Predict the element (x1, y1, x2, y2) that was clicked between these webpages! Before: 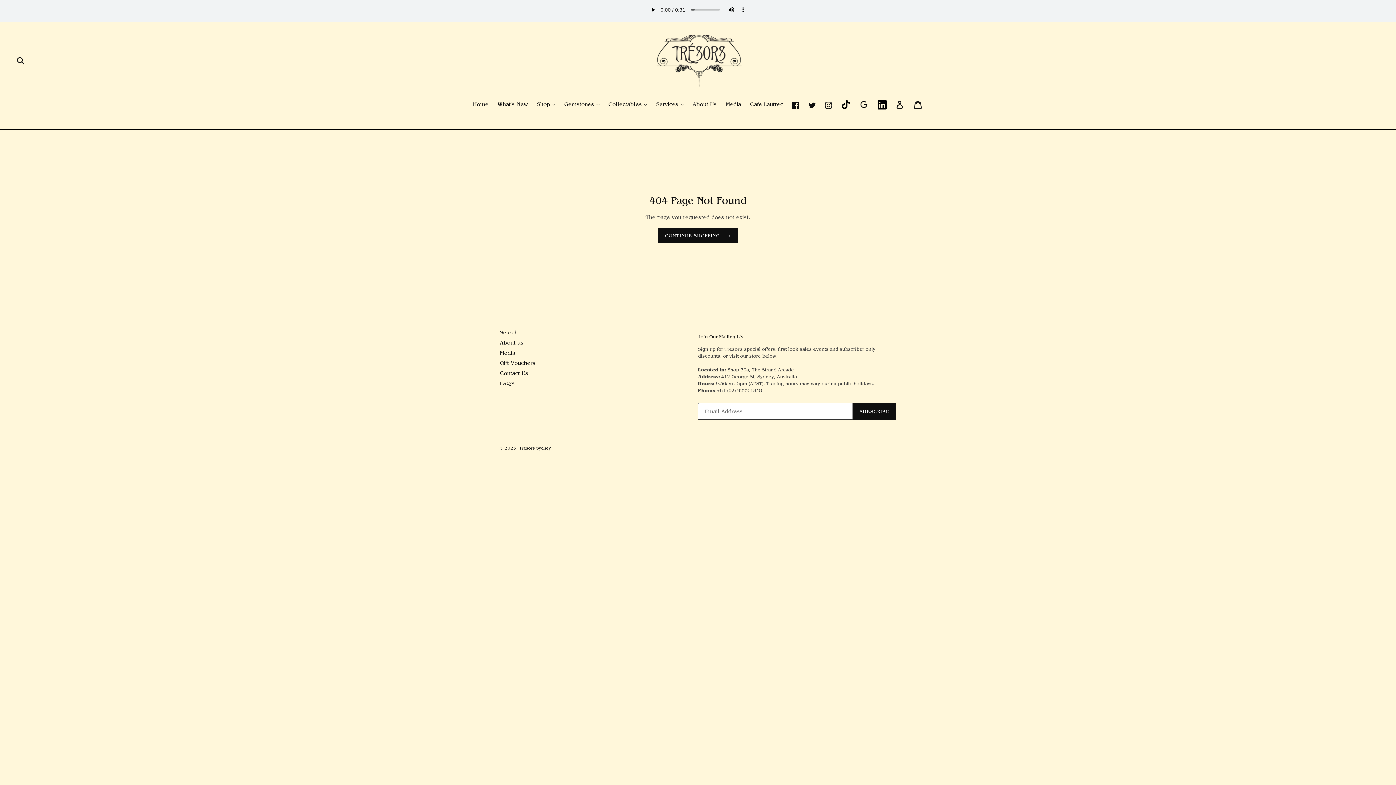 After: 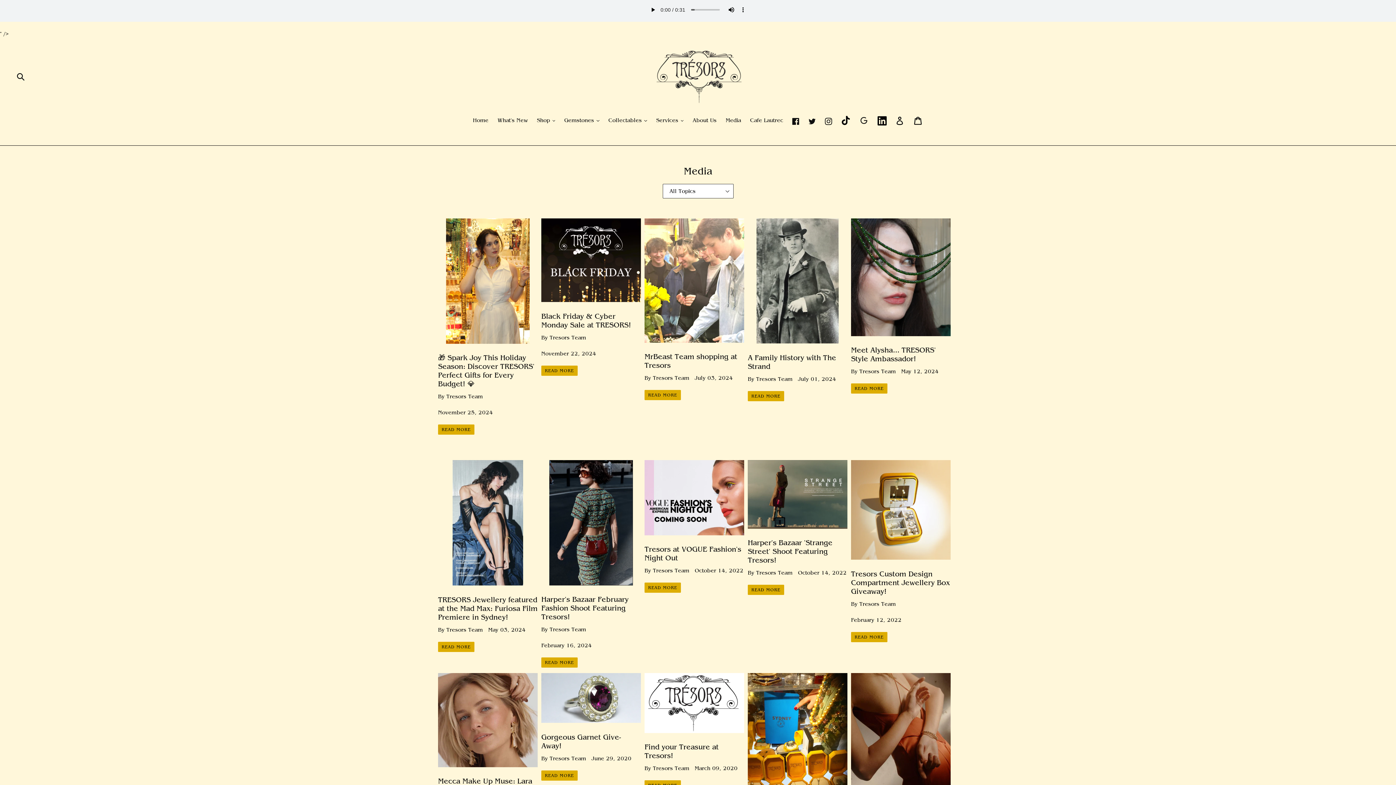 Action: bbox: (722, 100, 744, 109) label: Media